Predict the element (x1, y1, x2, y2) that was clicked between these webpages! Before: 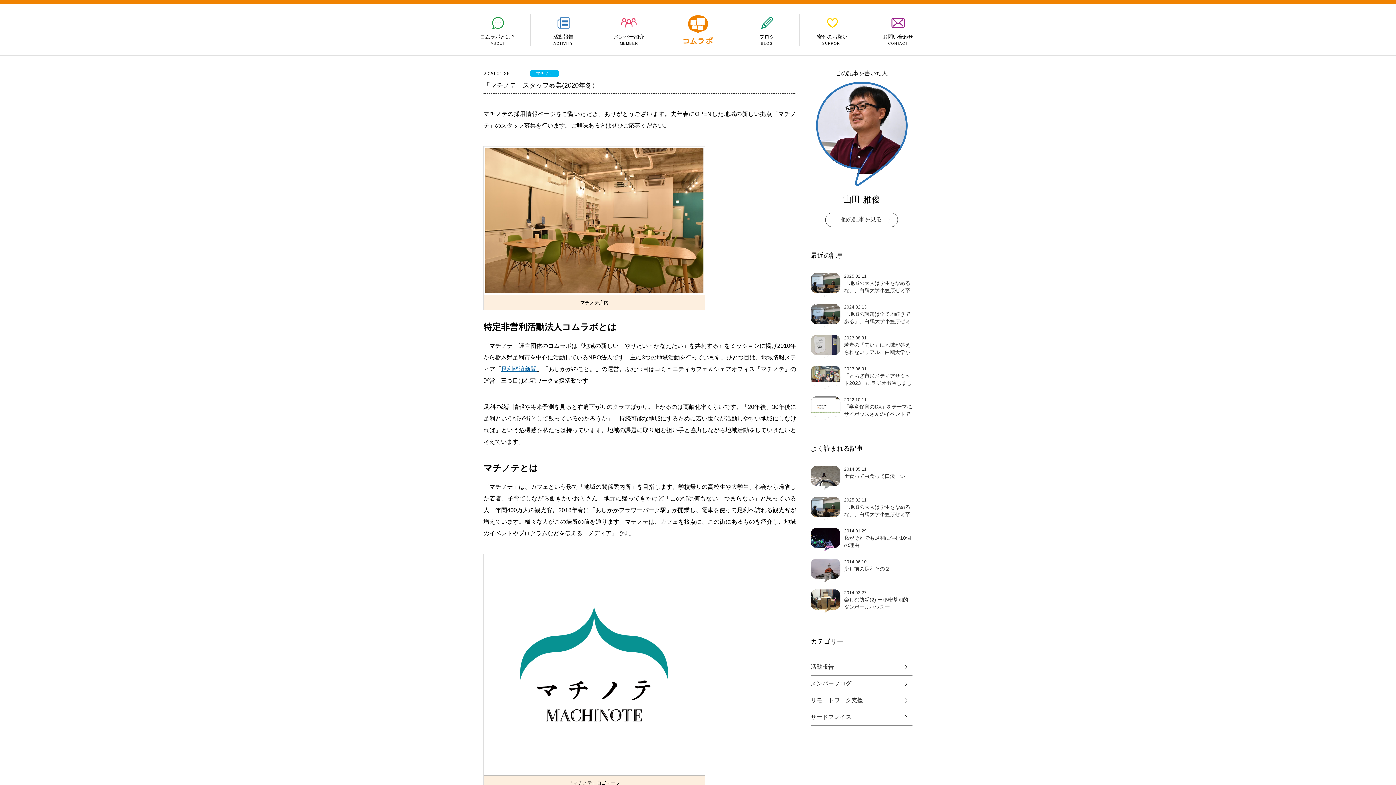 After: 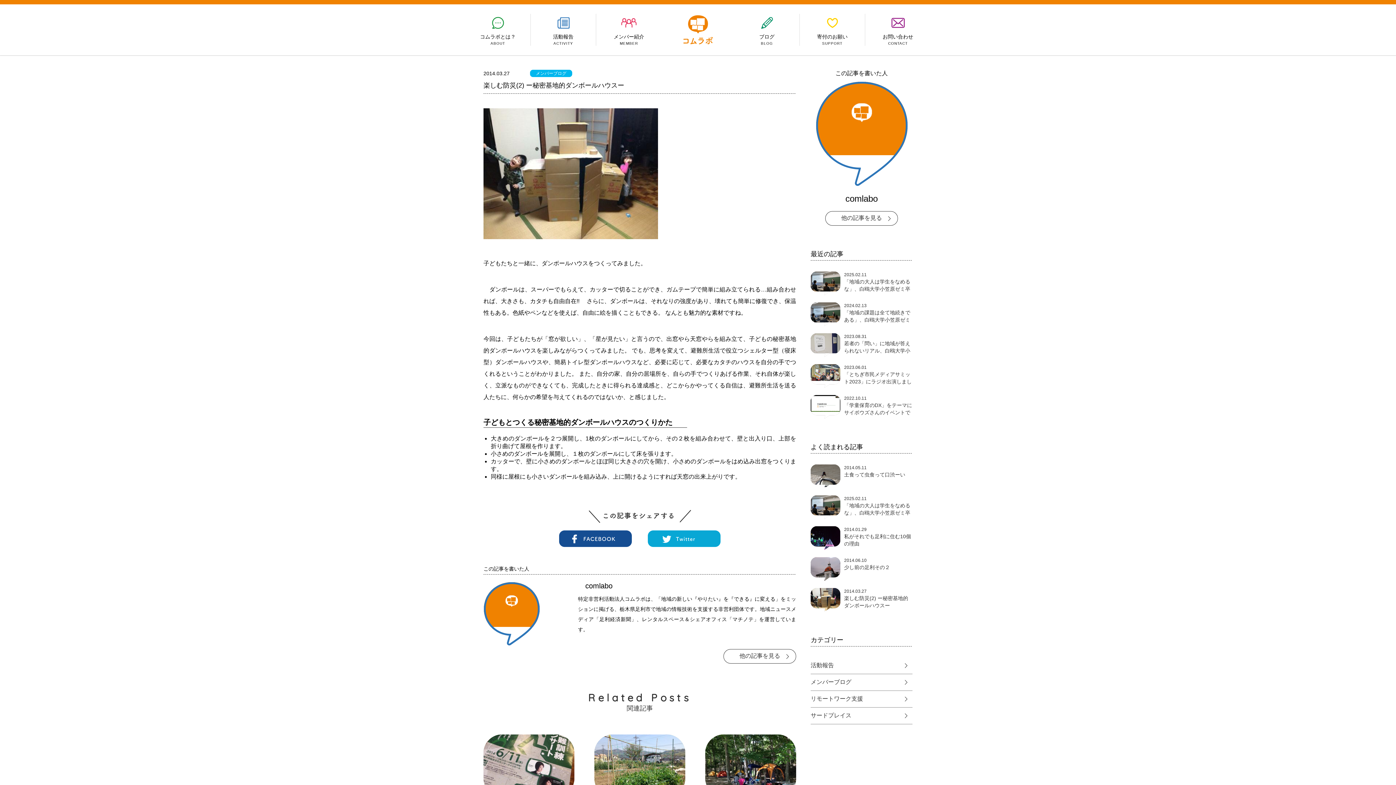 Action: label: 2014.03.27

楽しむ防災(2) ー秘密基地的ダンボールハウスー bbox: (810, 589, 912, 613)